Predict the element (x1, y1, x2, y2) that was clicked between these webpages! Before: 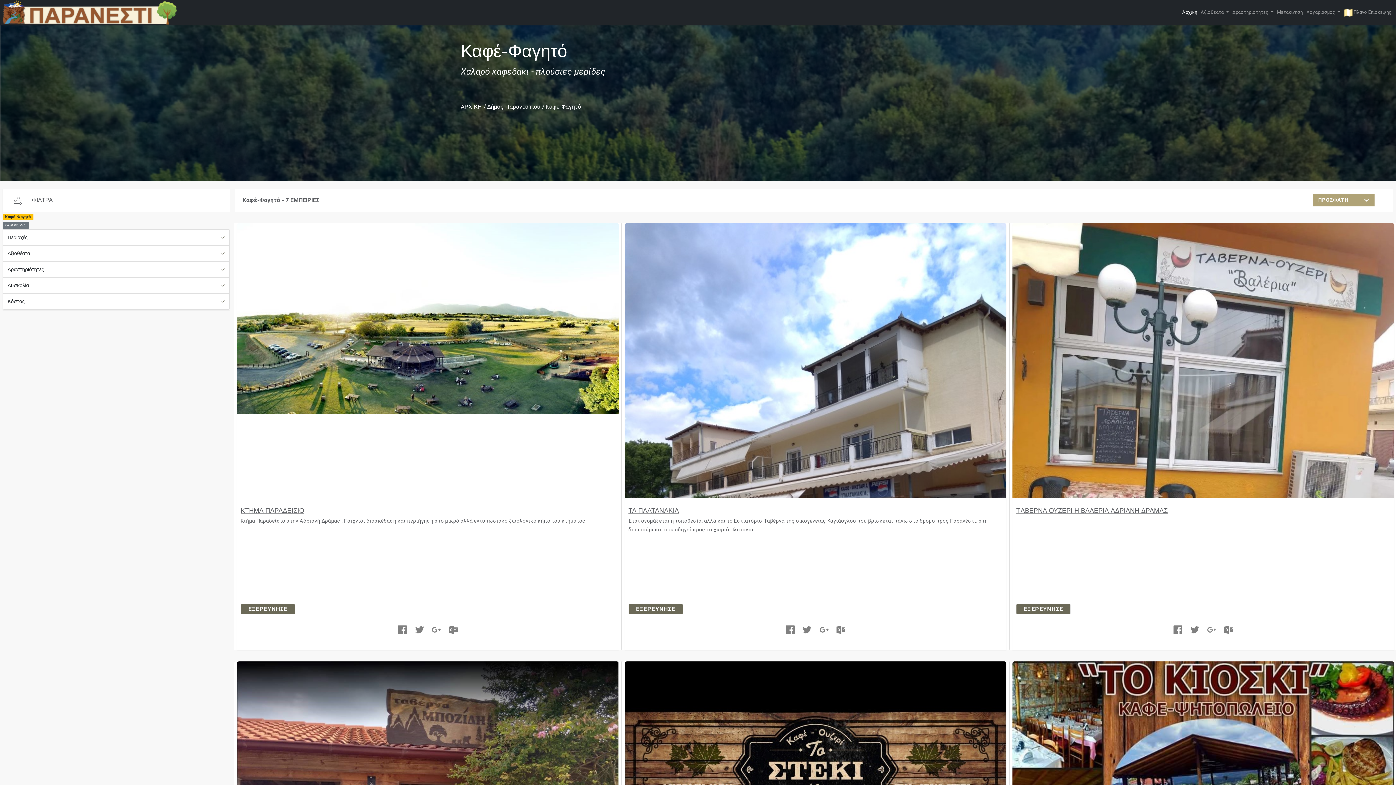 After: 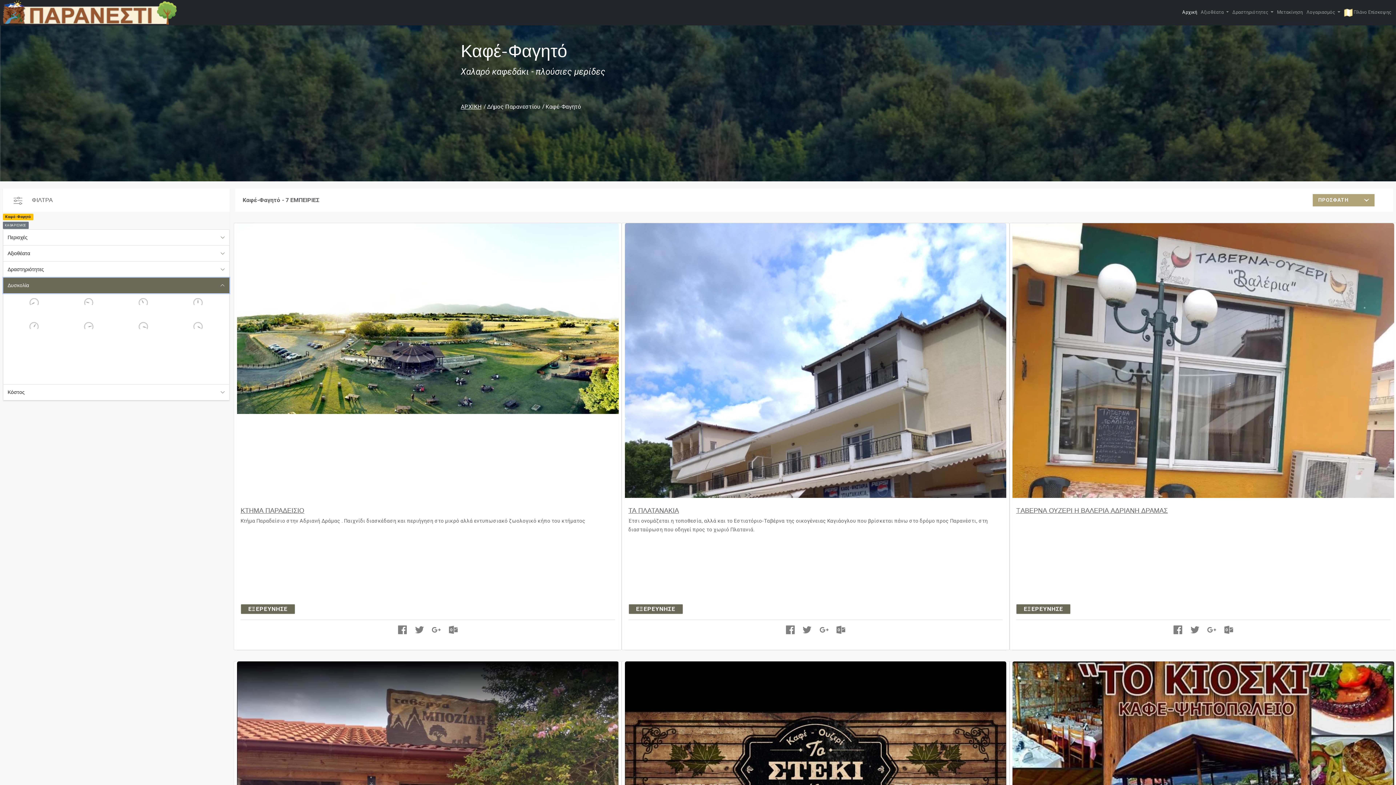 Action: bbox: (3, 277, 229, 293) label: Δυσκολία